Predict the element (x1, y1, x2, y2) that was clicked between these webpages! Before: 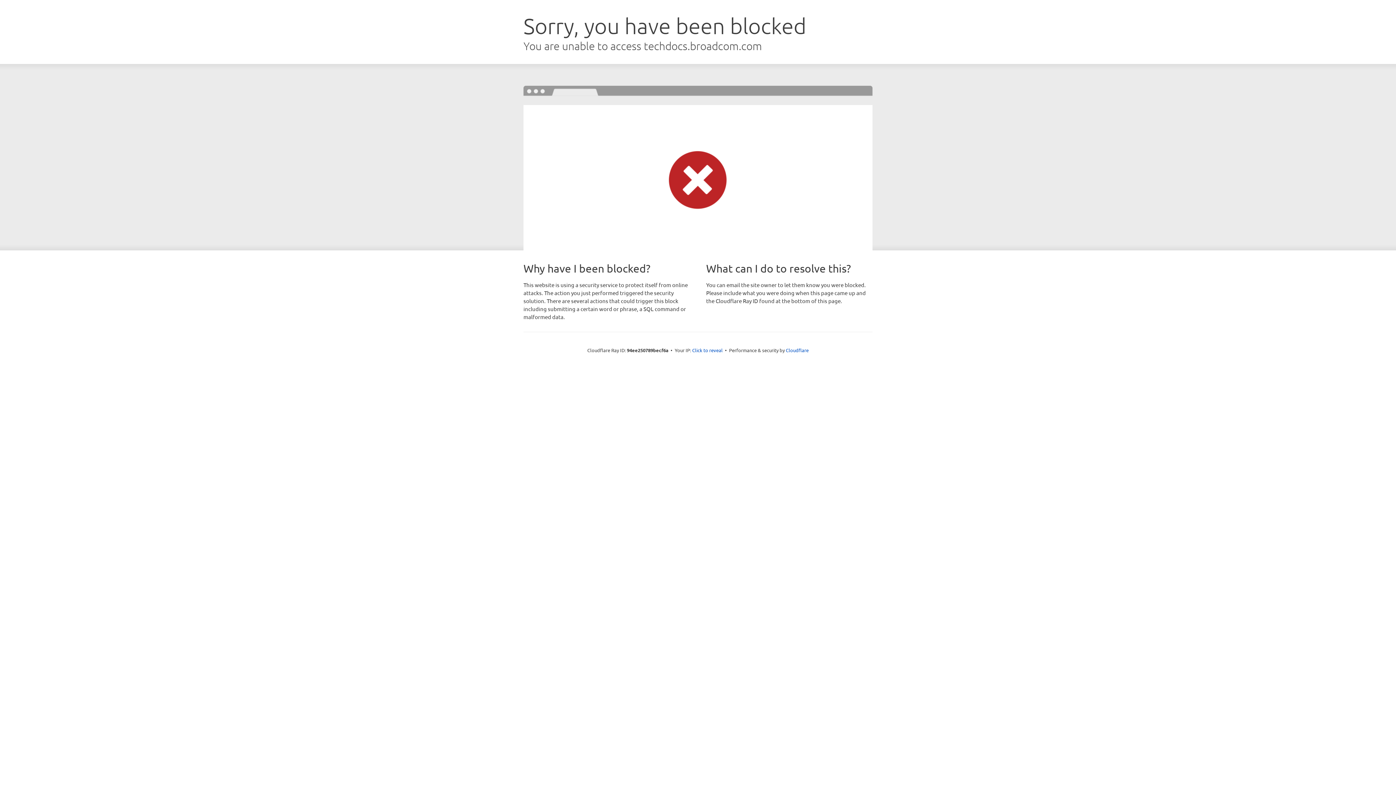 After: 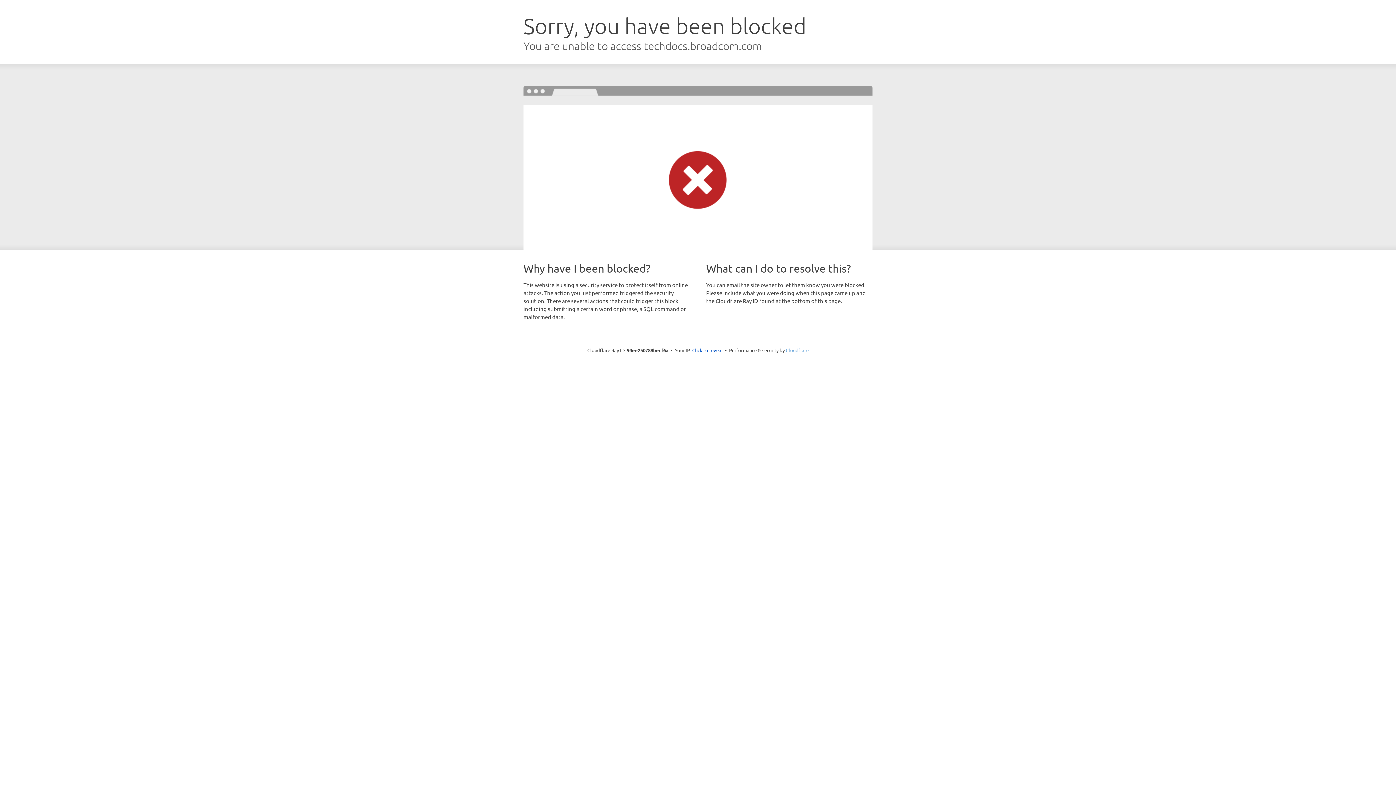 Action: bbox: (786, 347, 808, 353) label: Cloudflare